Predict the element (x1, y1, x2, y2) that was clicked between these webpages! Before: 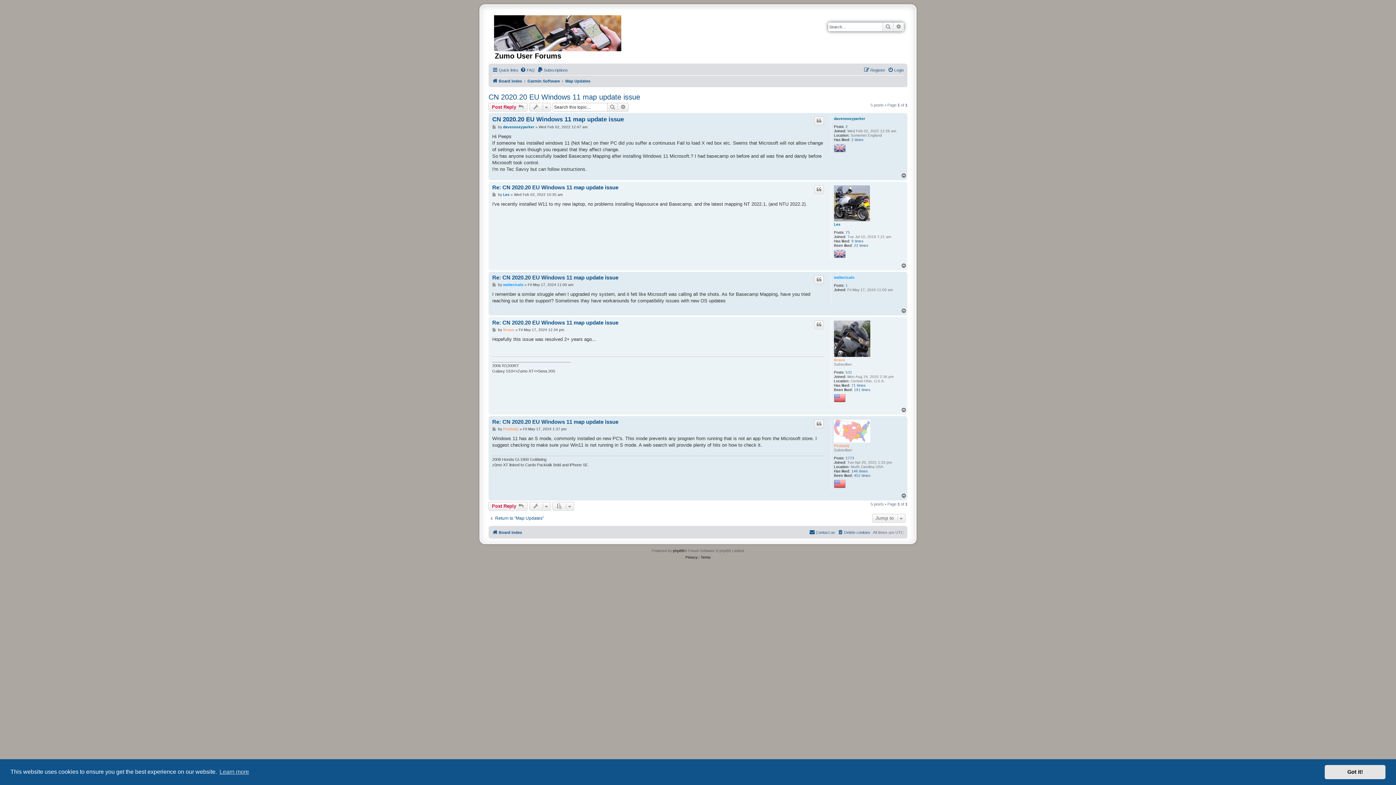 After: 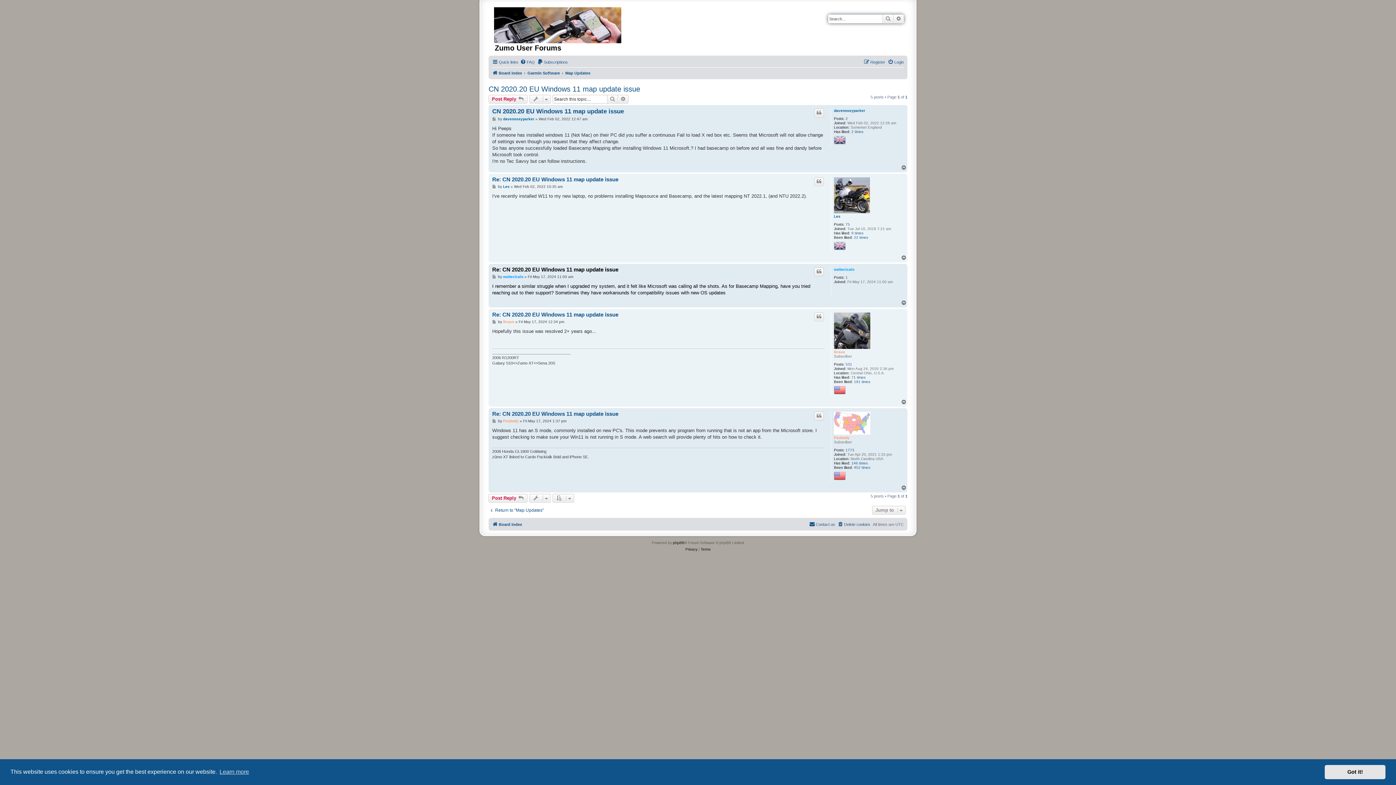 Action: label: Post bbox: (492, 282, 497, 287)